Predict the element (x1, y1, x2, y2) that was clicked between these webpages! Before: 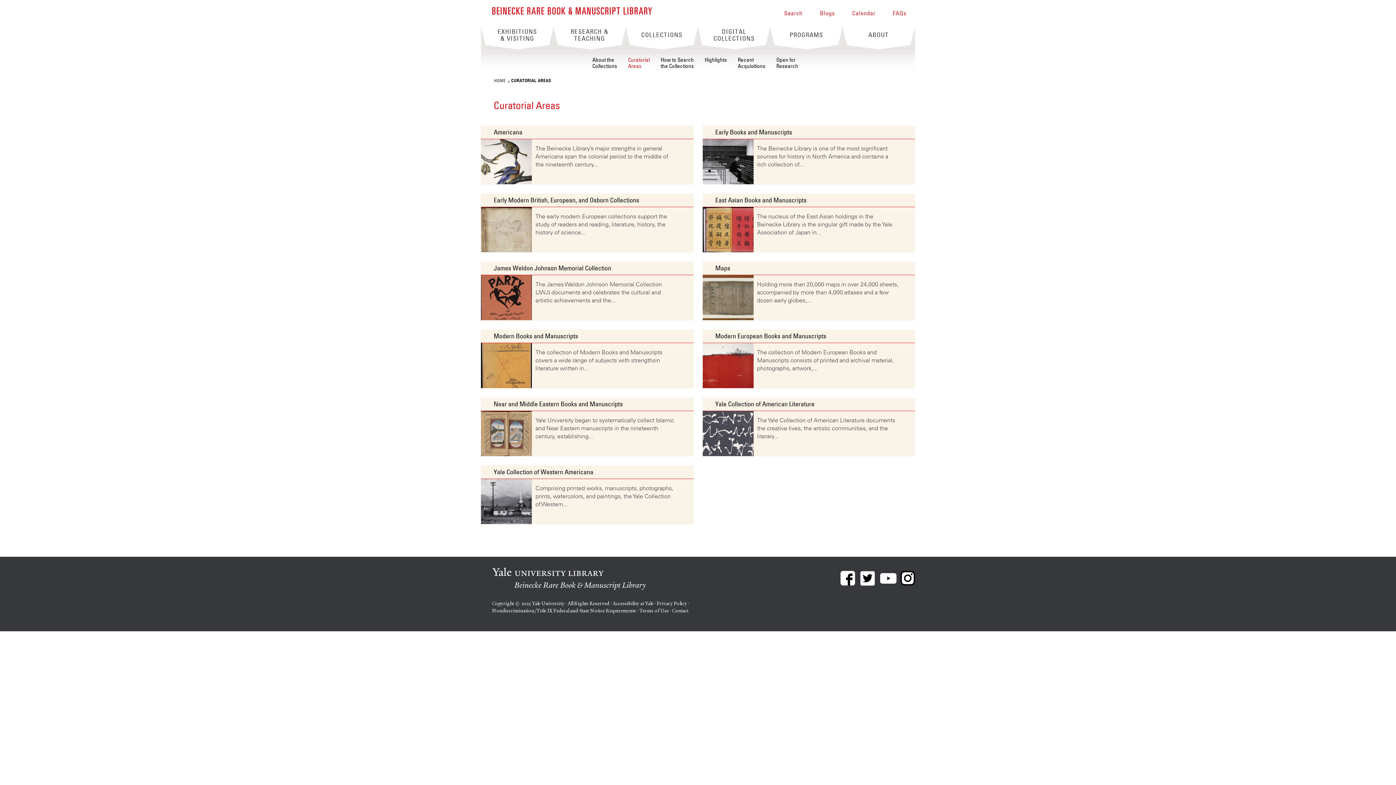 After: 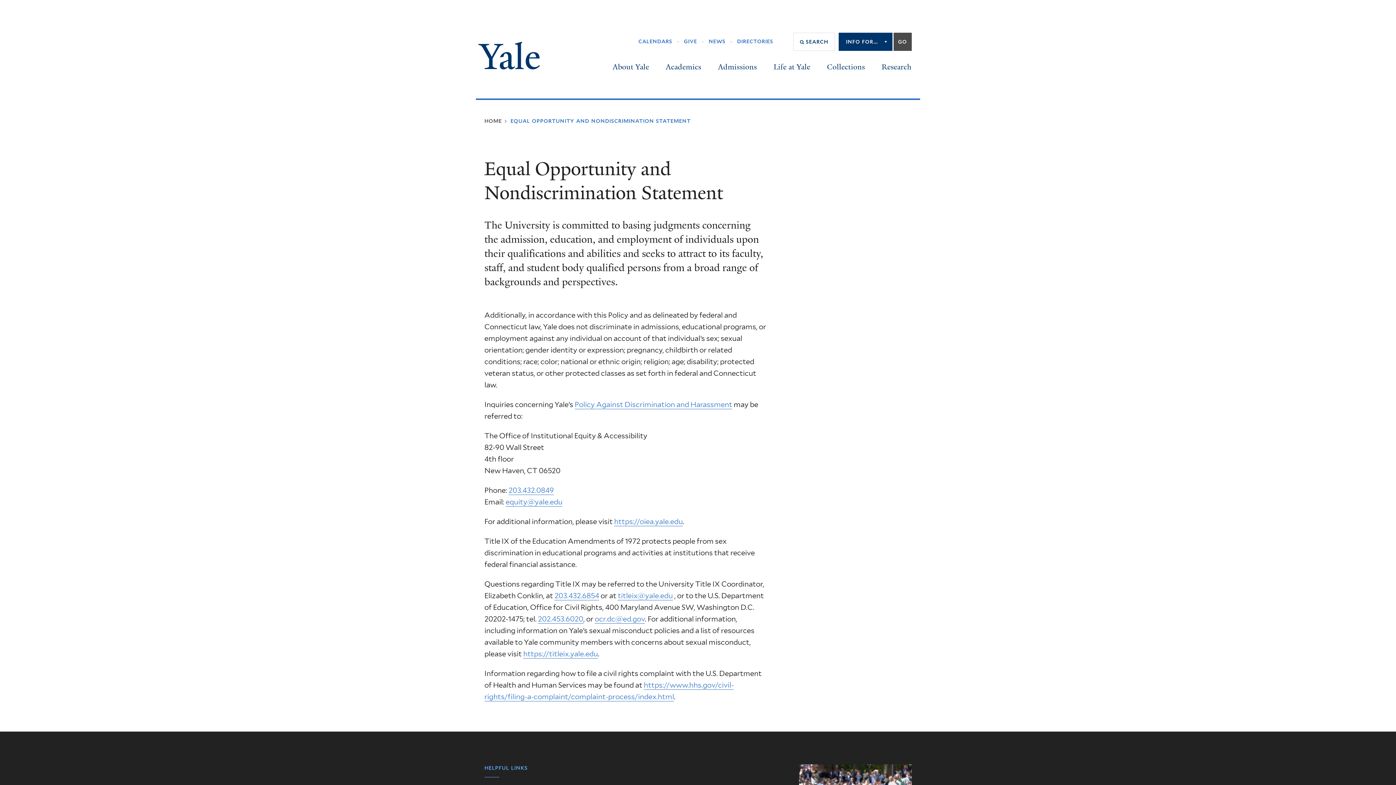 Action: label: Nondiscrimination/Title IX Federal and State Notice Requirements bbox: (492, 607, 636, 614)